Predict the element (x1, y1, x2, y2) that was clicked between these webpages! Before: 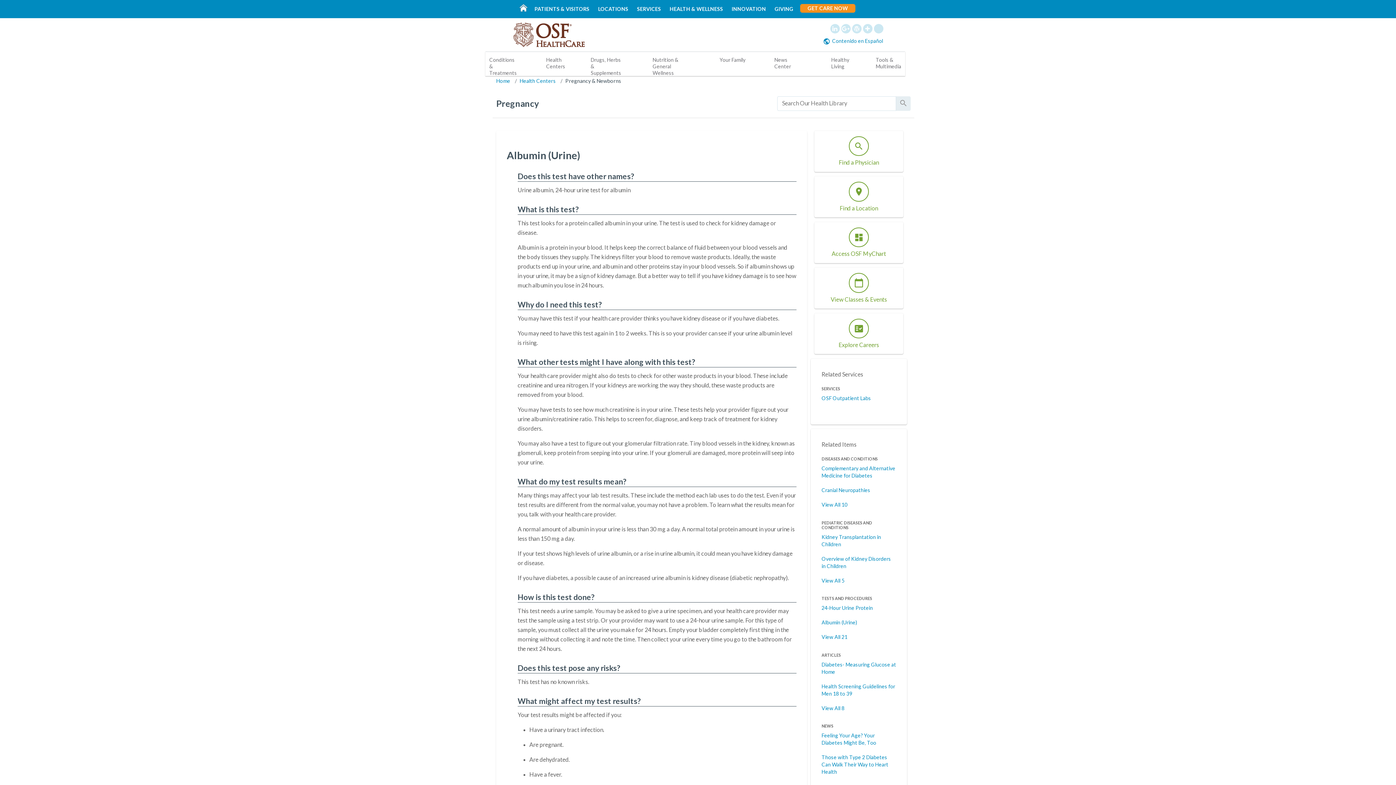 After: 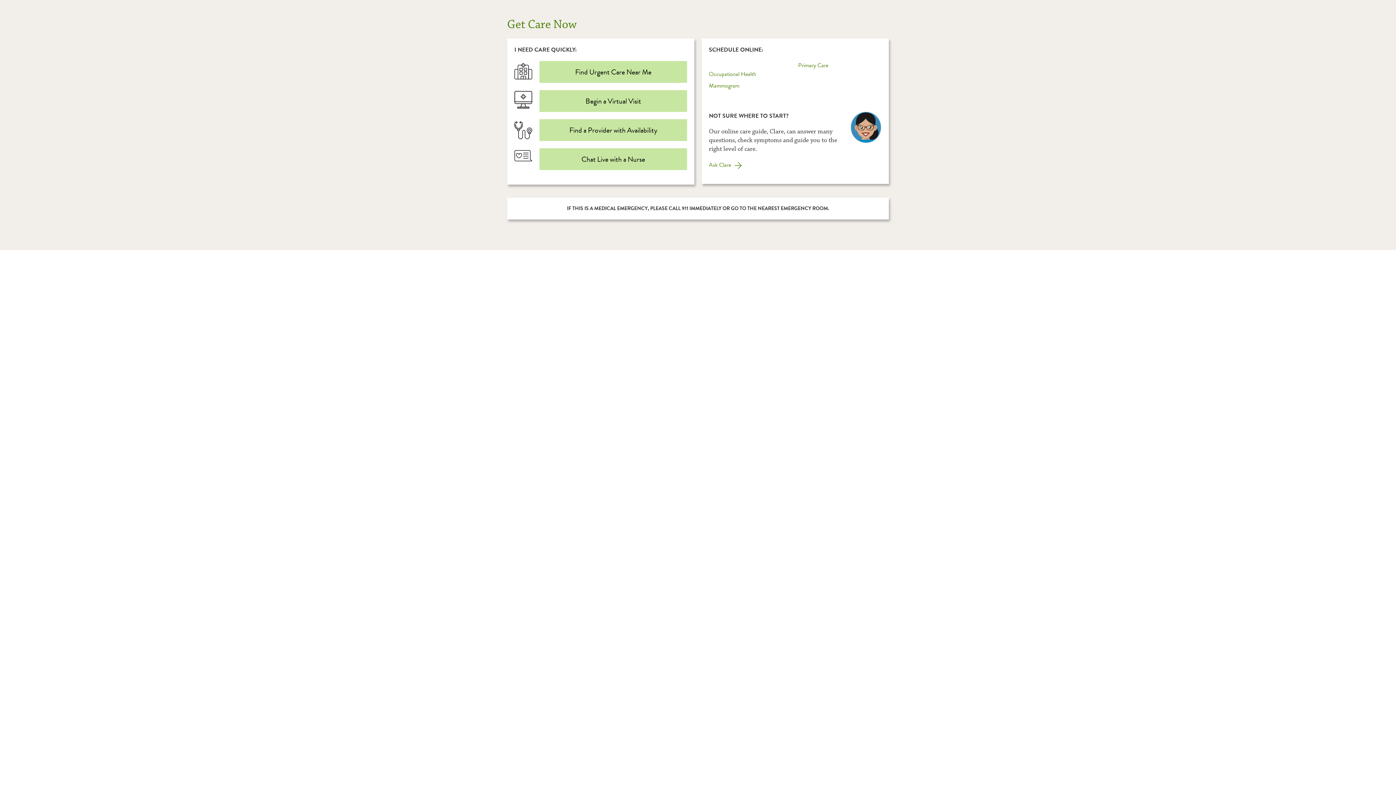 Action: label: GET CARE NOW bbox: (800, 3, 855, 12)